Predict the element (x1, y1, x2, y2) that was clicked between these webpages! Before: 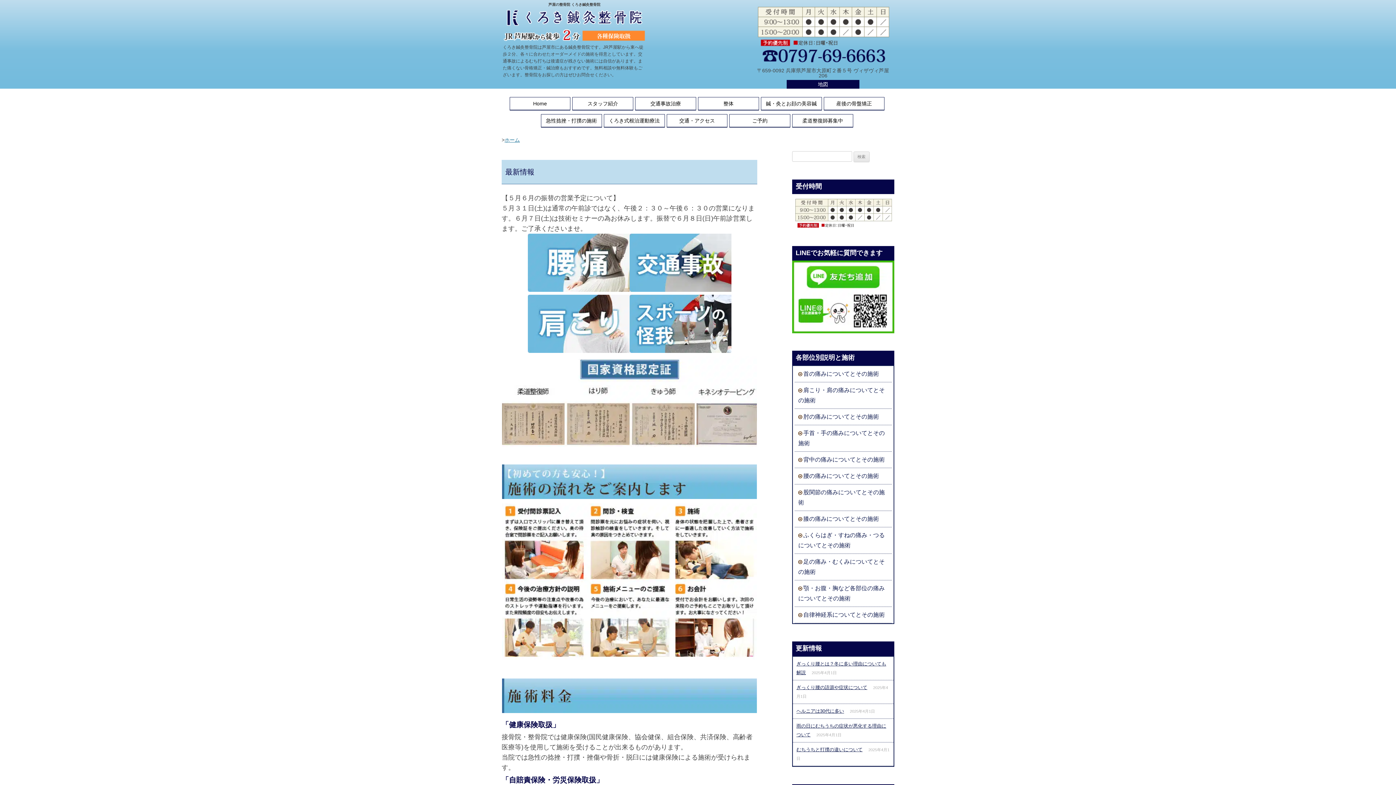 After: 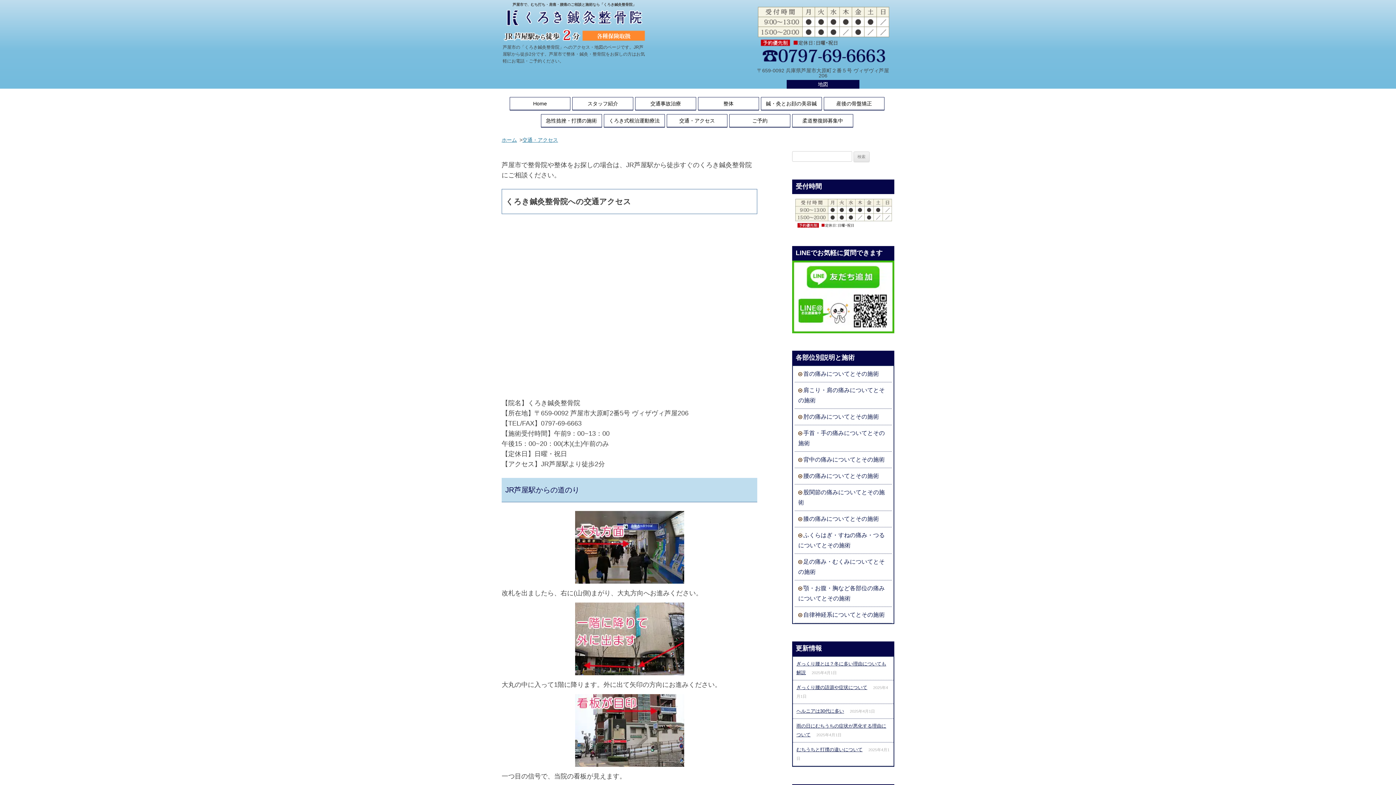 Action: bbox: (786, 80, 859, 88) label: 地図